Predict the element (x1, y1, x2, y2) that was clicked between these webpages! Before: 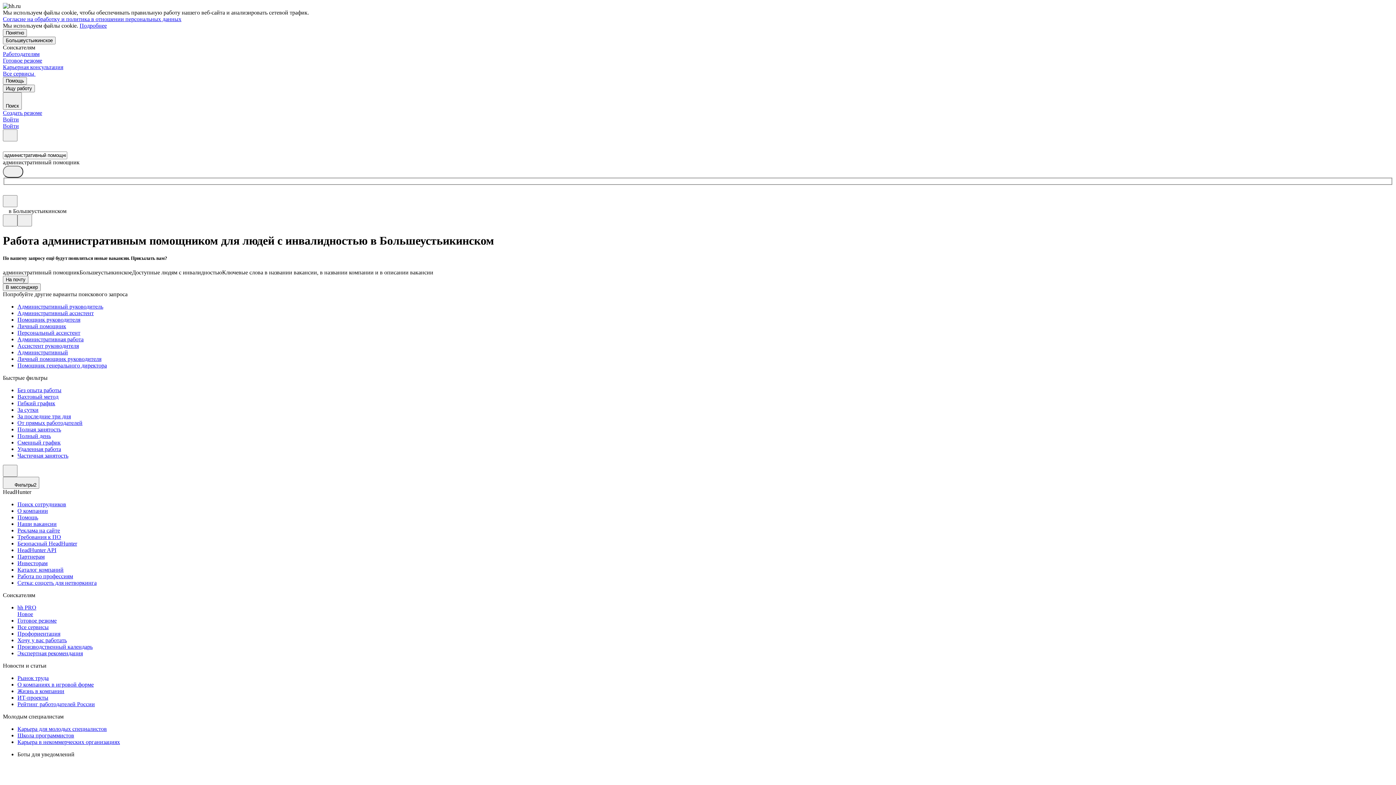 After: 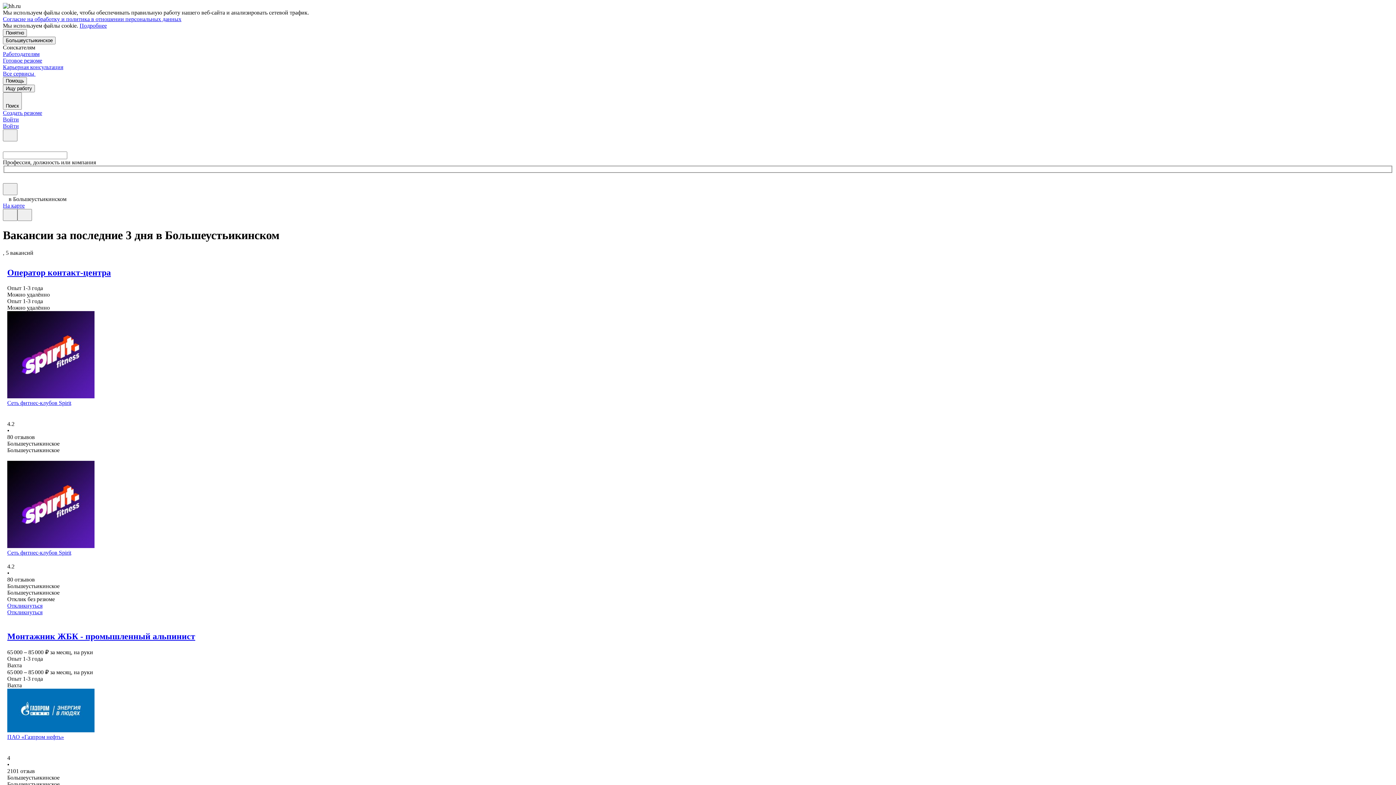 Action: bbox: (17, 413, 1393, 420) label: За последние три дня